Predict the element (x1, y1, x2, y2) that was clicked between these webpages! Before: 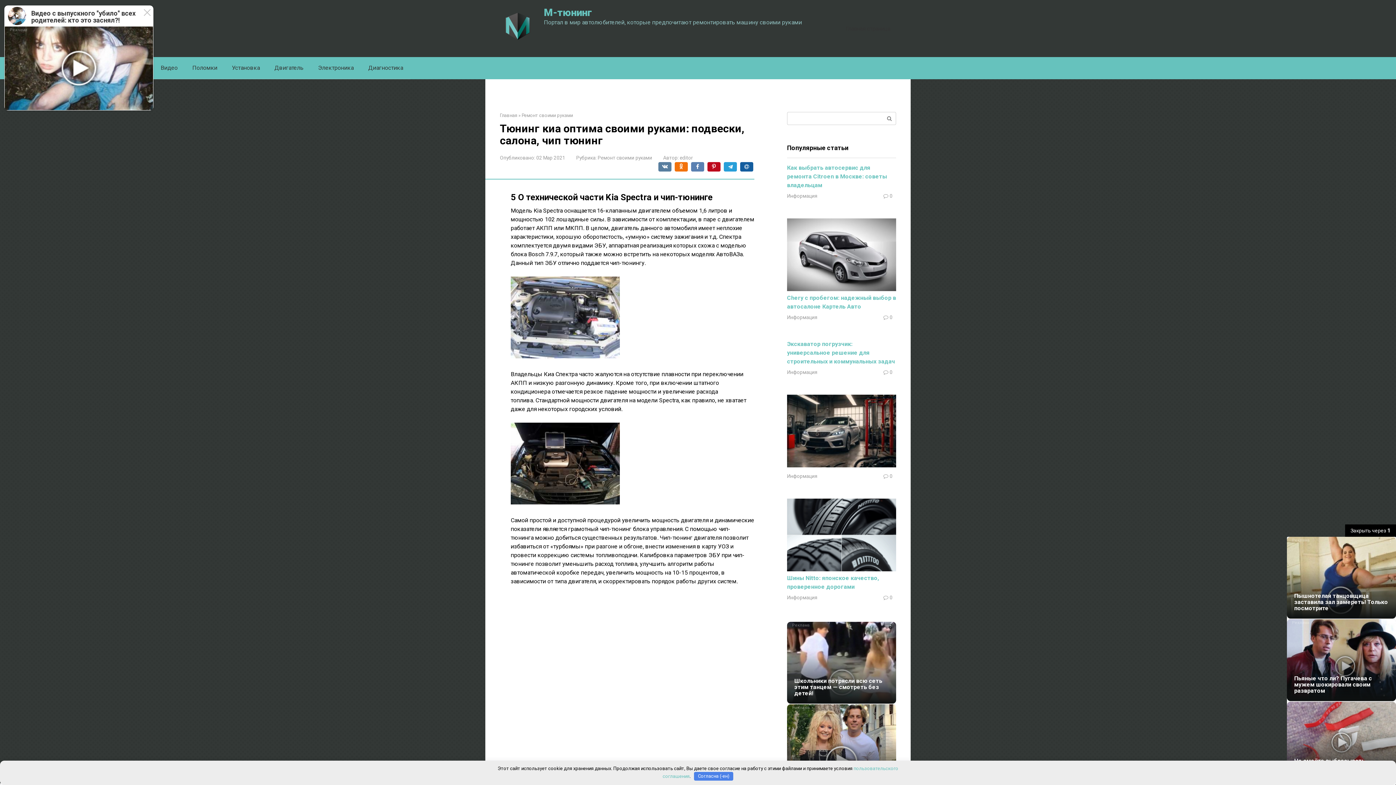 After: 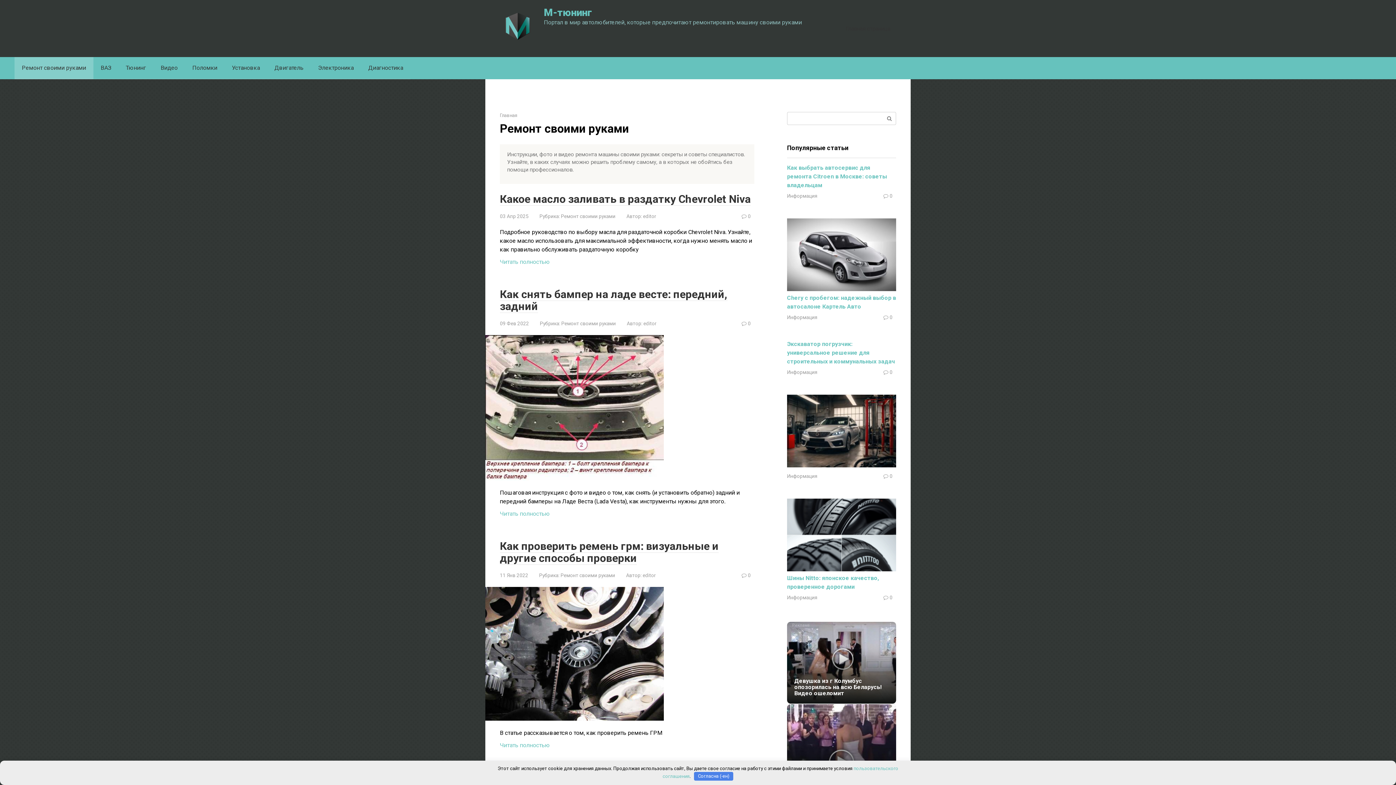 Action: label: Ремонт своими руками bbox: (521, 112, 573, 118)